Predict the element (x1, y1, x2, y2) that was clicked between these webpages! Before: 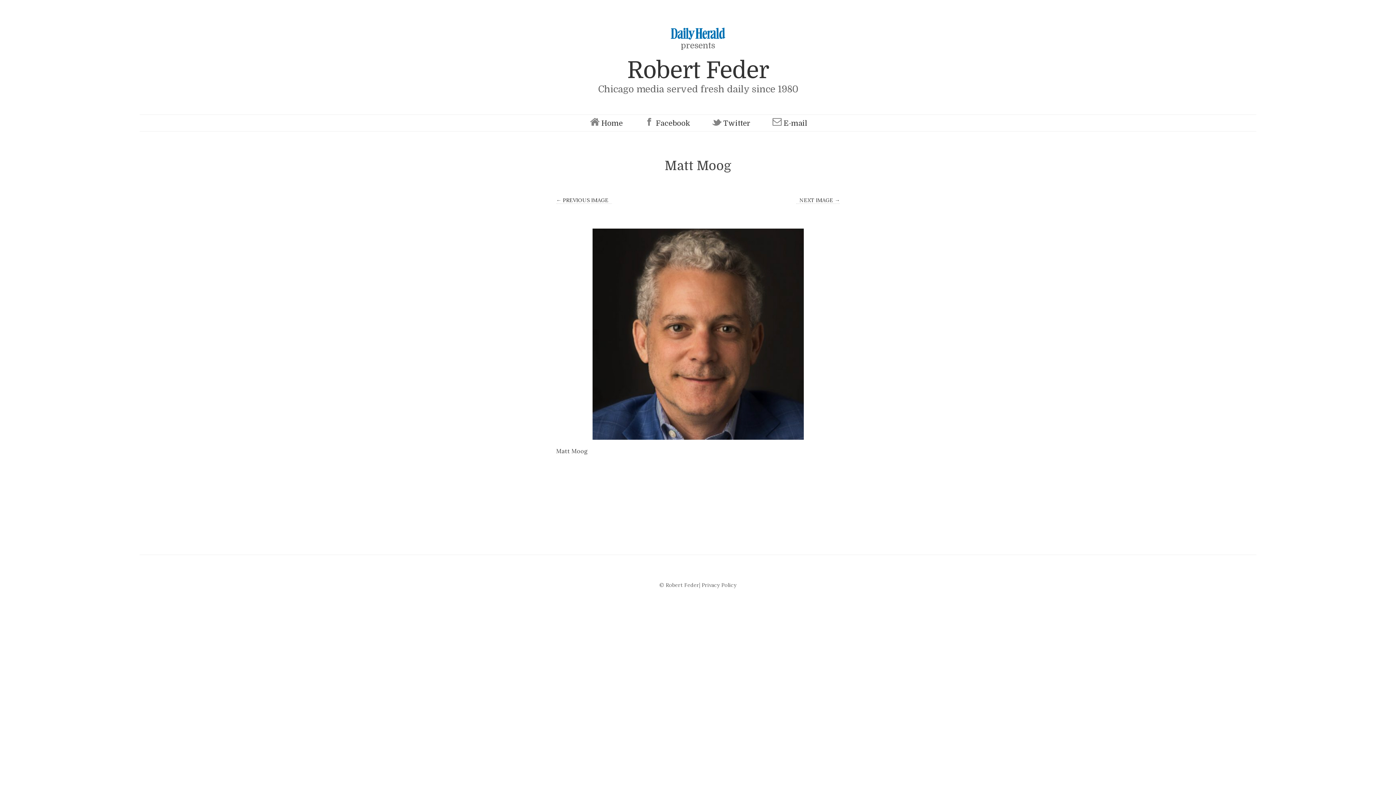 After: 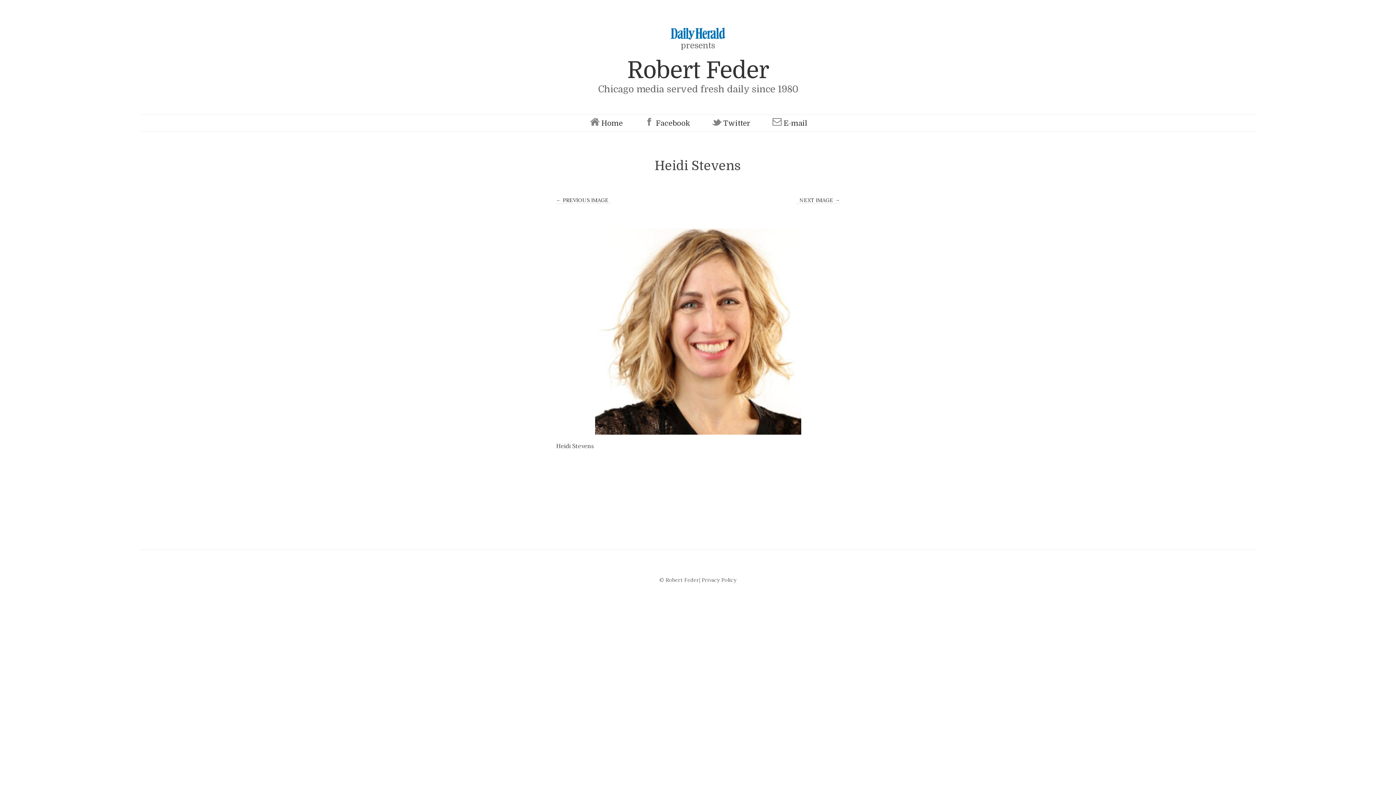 Action: label: NEXT IMAGE → bbox: (796, 196, 840, 203)